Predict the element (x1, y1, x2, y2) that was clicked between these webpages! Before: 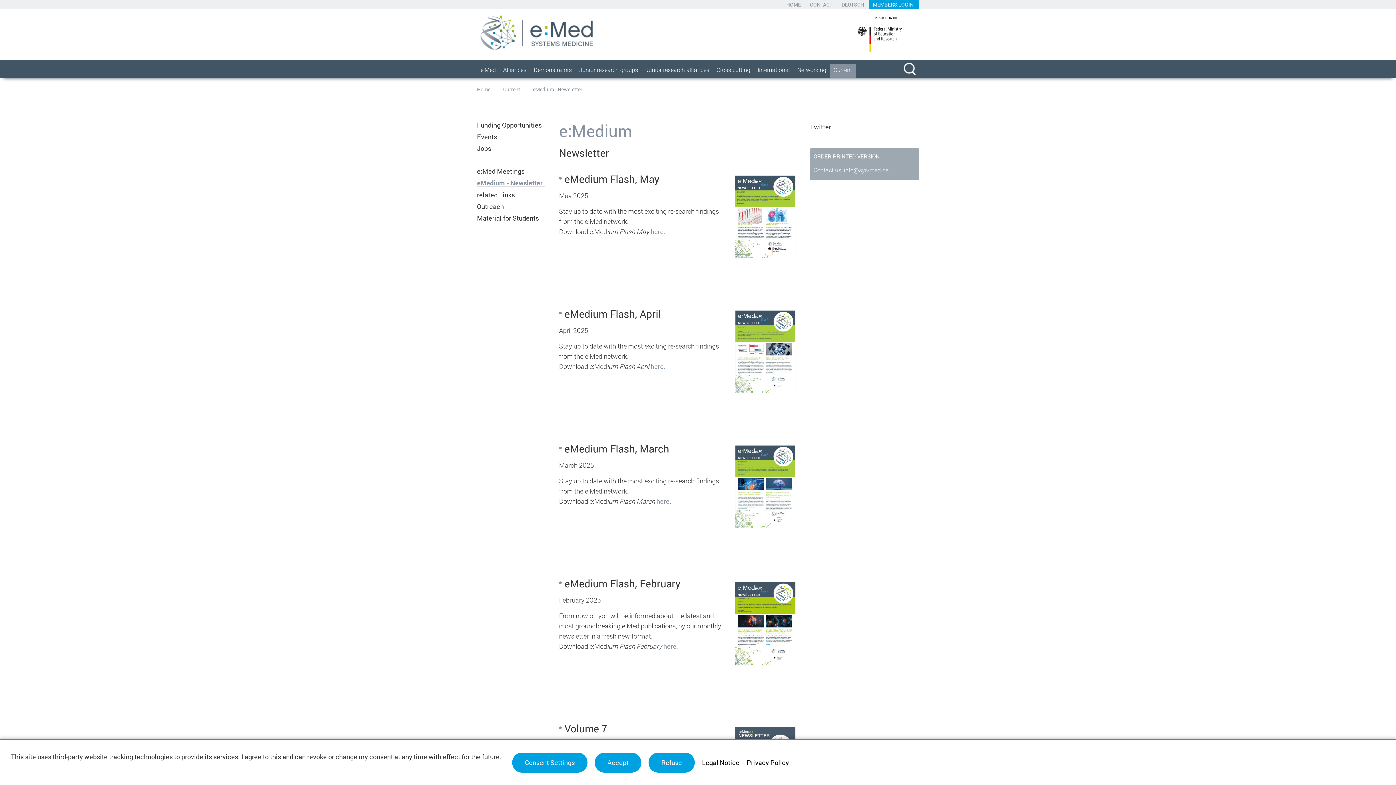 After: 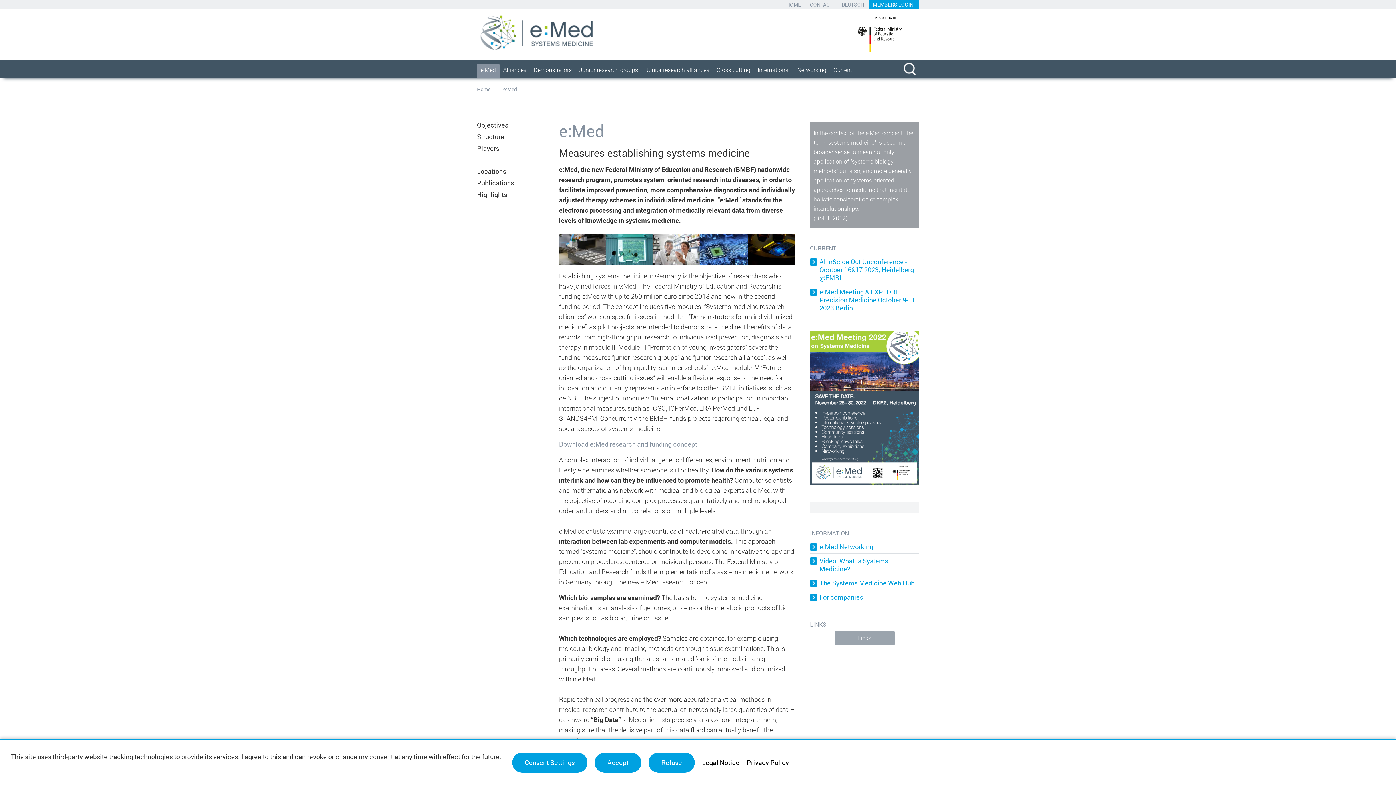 Action: bbox: (477, 63, 499, 78) label: e:Med